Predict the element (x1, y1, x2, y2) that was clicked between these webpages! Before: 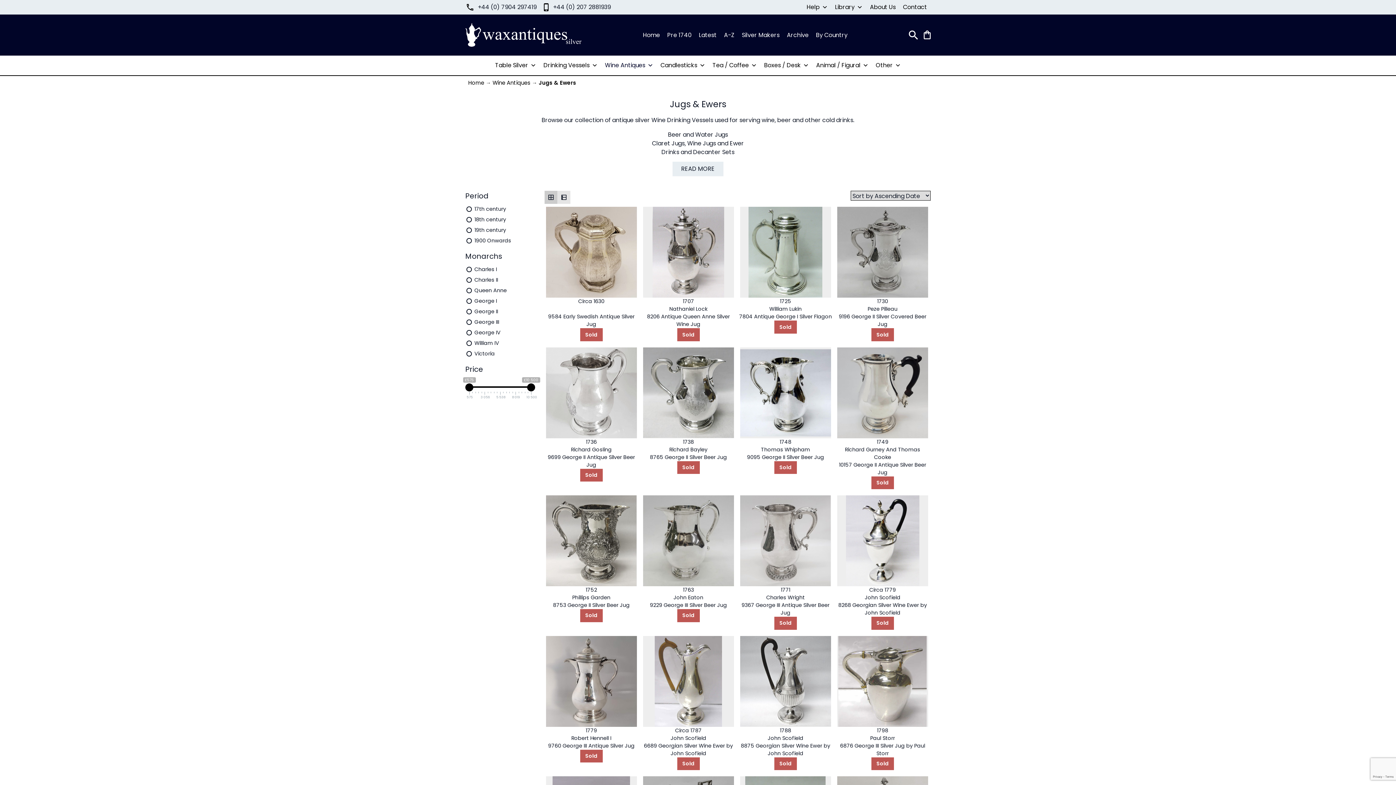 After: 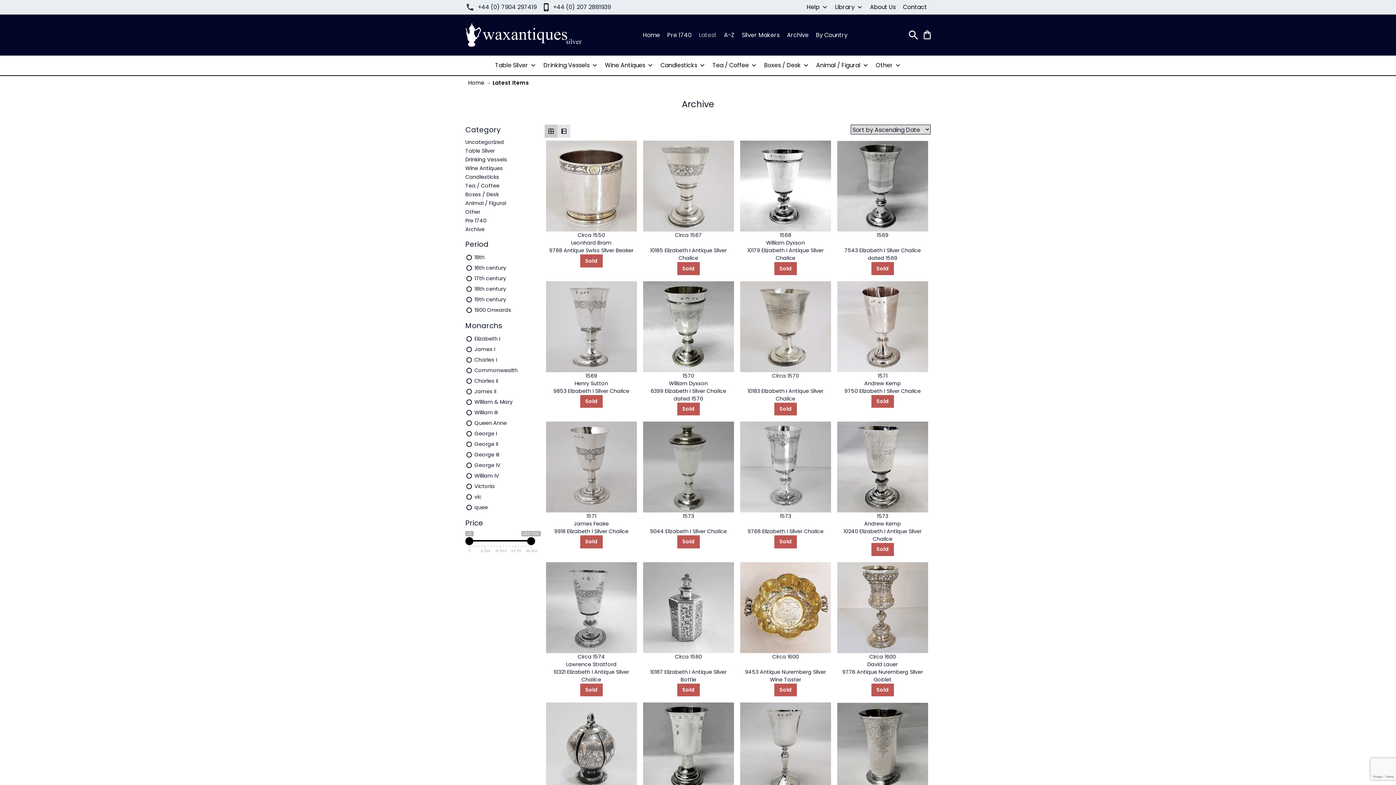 Action: label: Archive bbox: (783, 27, 812, 42)